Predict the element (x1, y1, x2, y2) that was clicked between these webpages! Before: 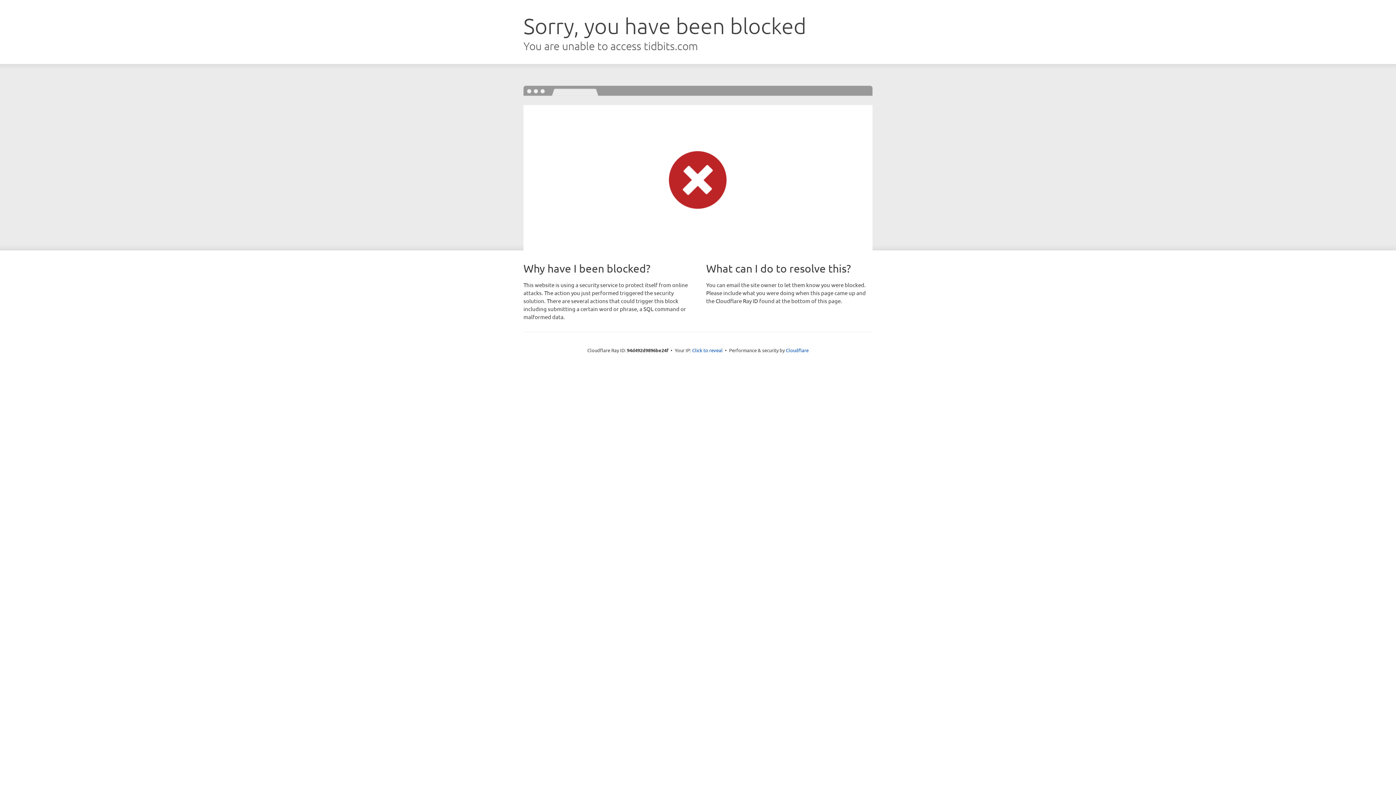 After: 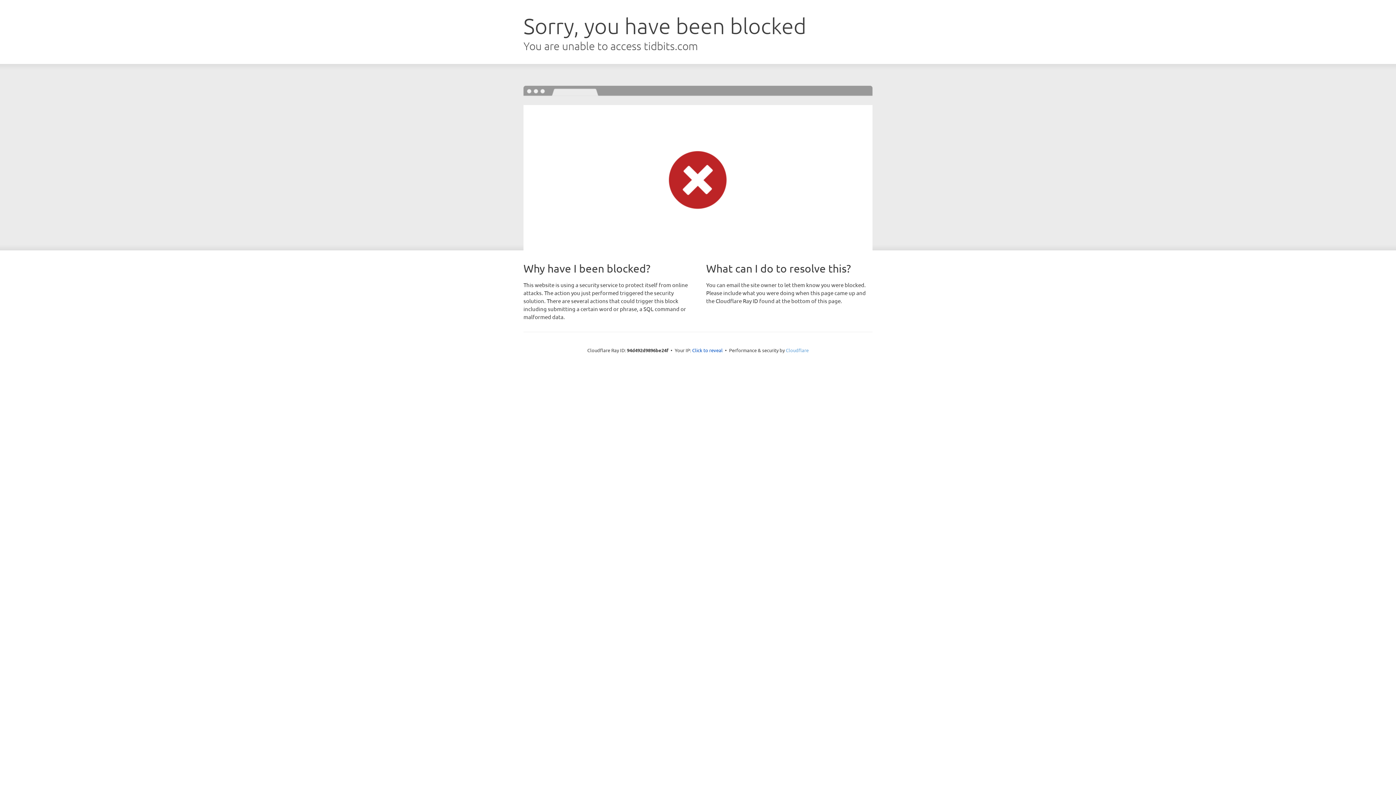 Action: label: Cloudflare bbox: (786, 347, 808, 353)